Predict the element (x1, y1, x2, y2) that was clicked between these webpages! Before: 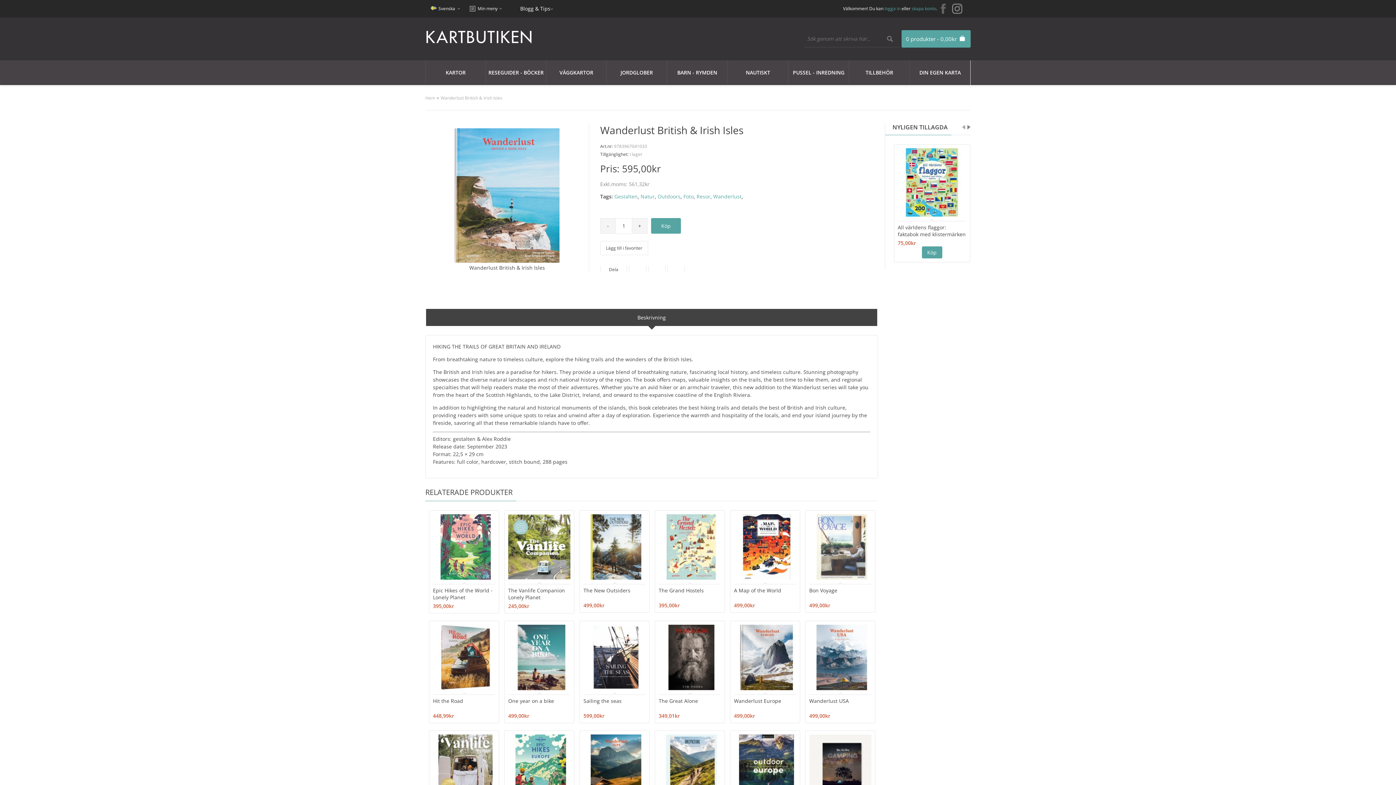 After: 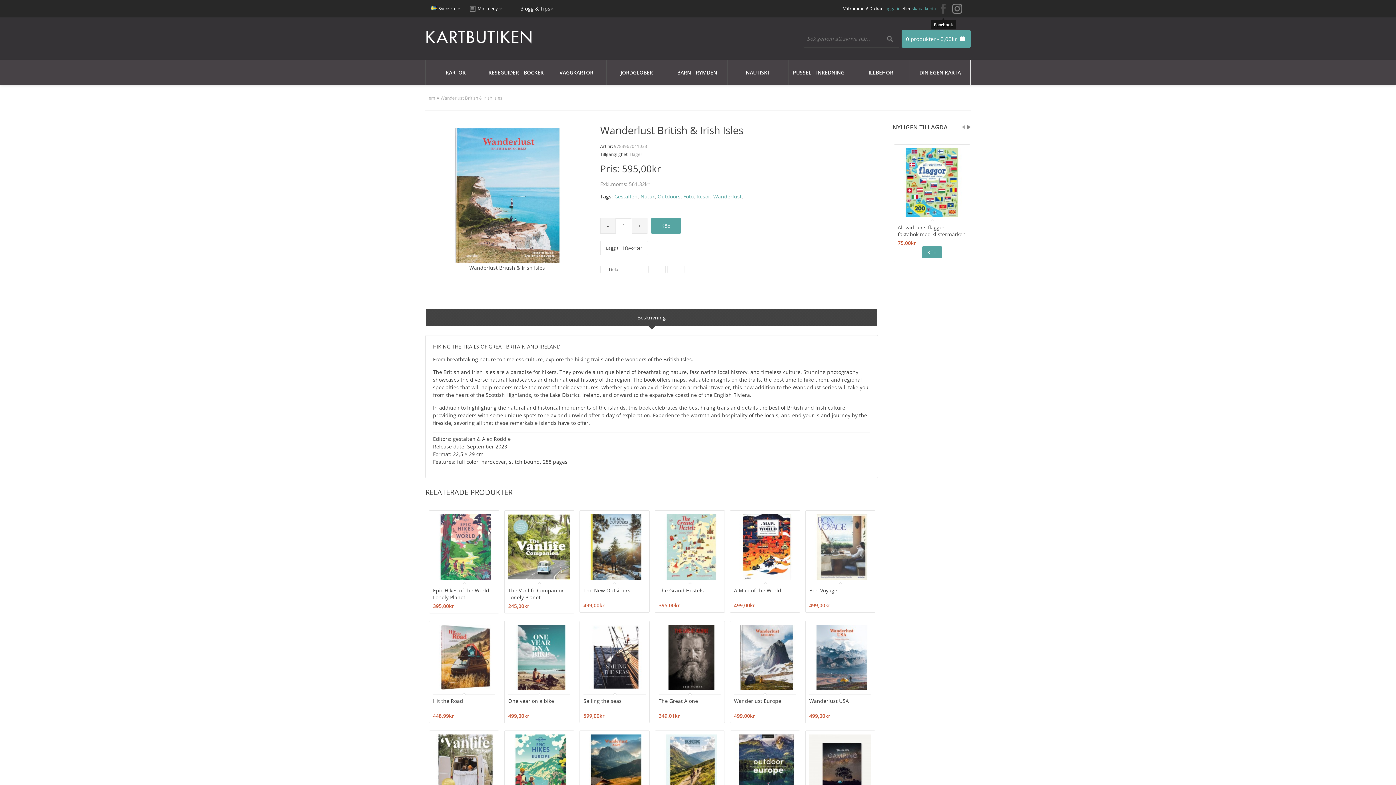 Action: bbox: (941, 8, 946, 15)